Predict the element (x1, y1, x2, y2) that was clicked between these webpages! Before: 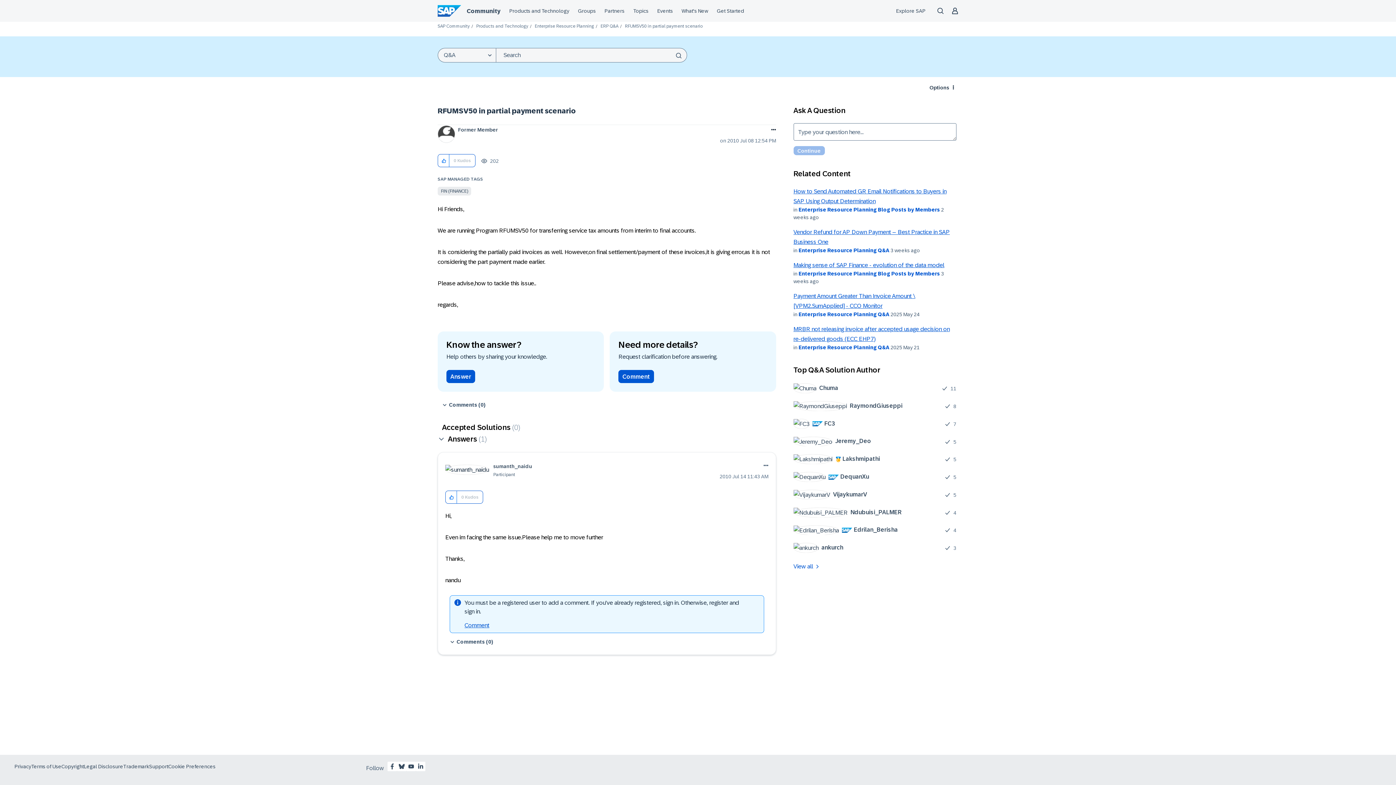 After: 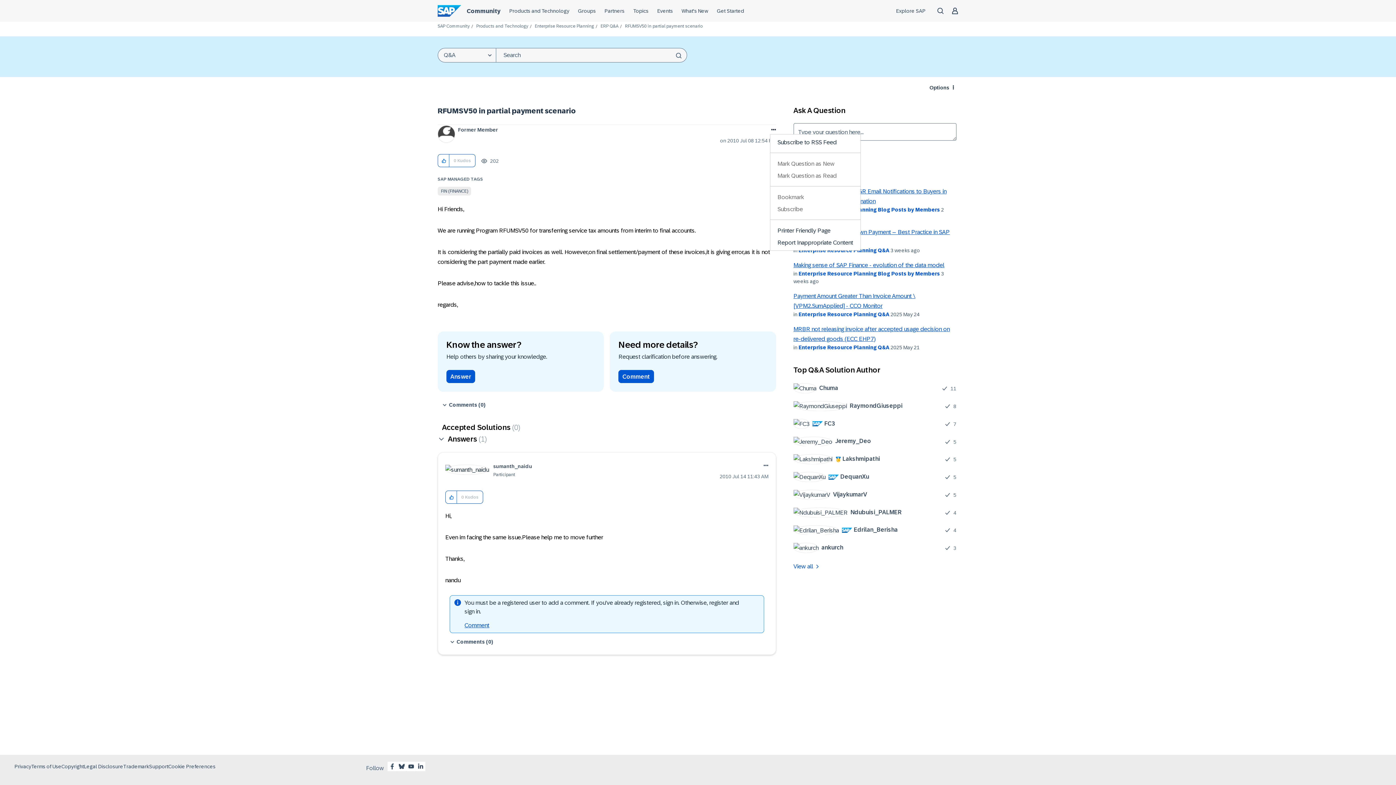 Action: bbox: (770, 125, 776, 134) label: Show RFUMSV50  in partial payment scenario post option menu